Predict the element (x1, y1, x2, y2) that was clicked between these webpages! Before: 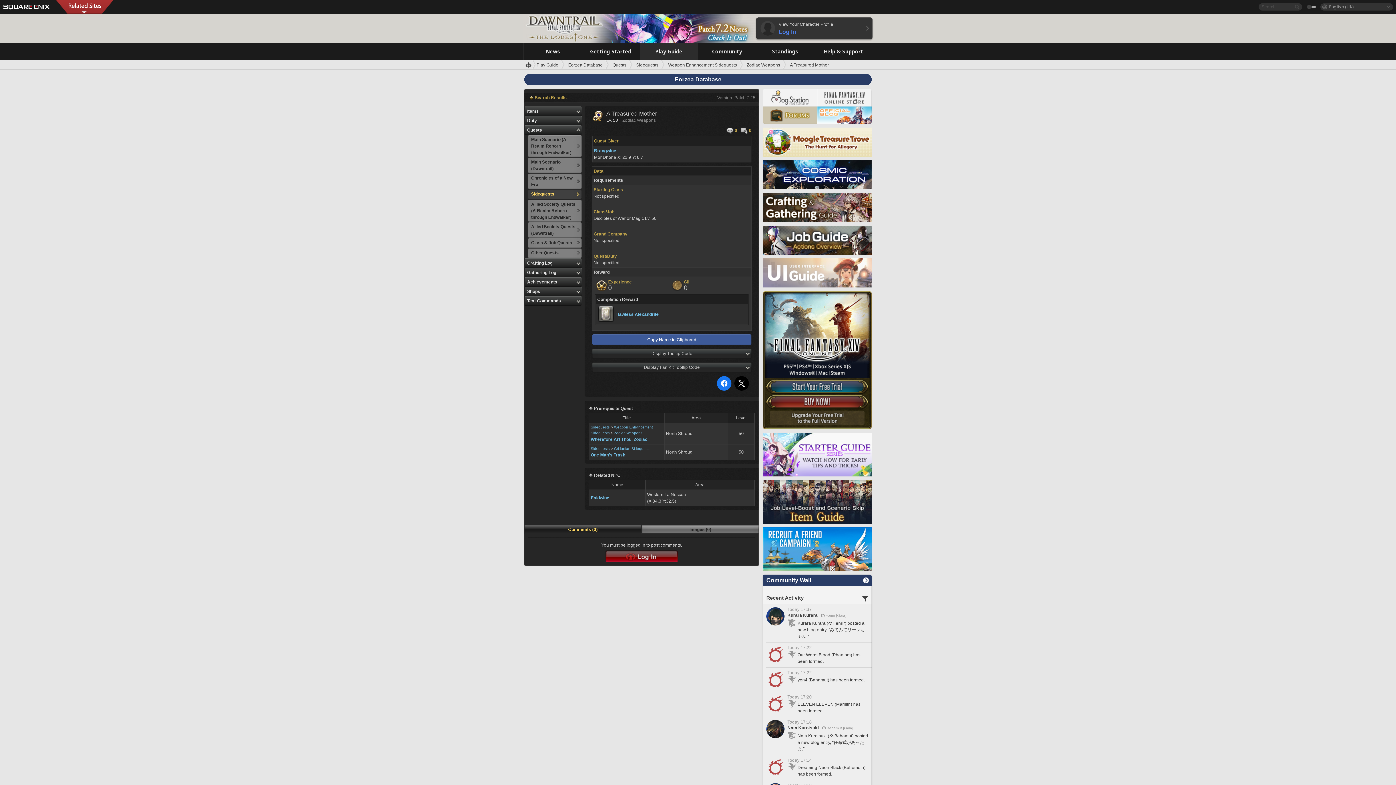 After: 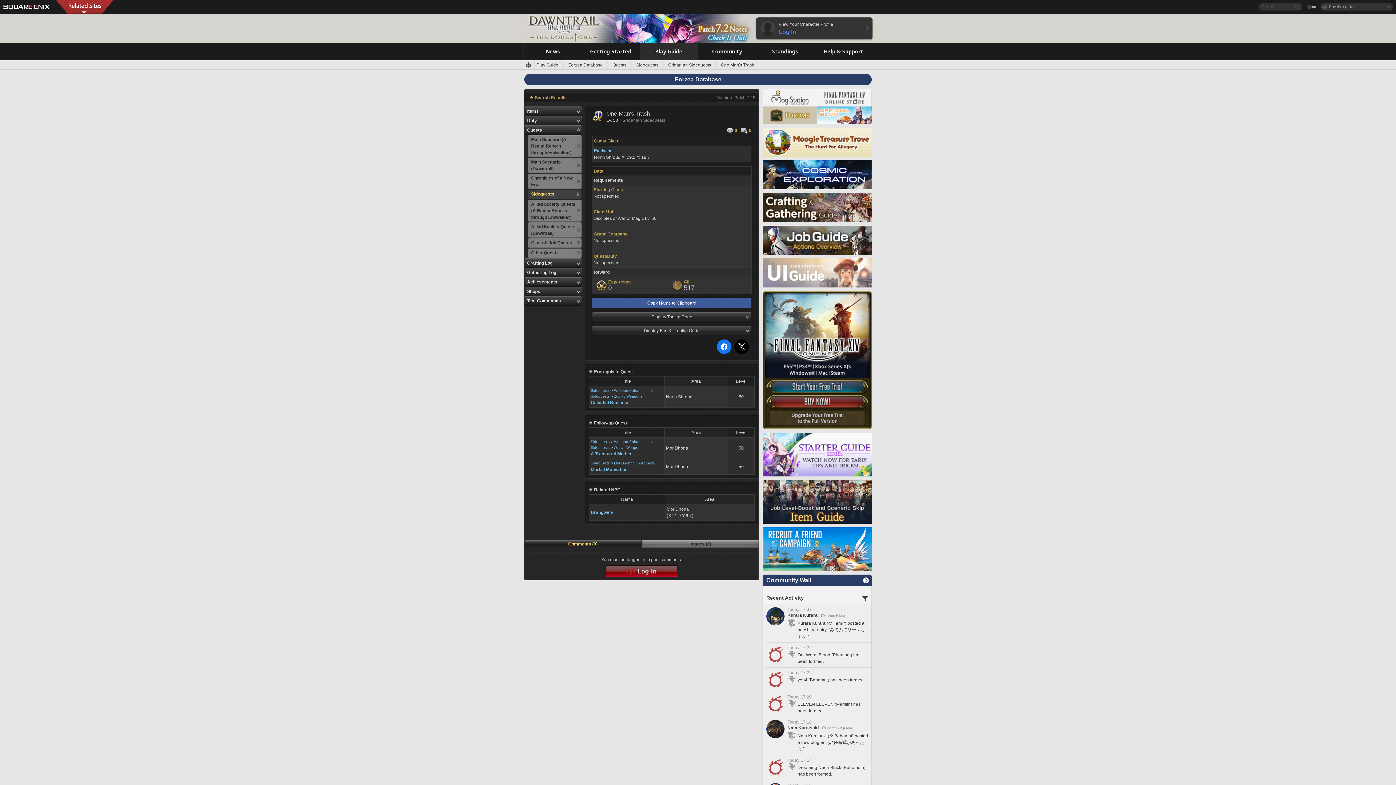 Action: label: One Man's Trash bbox: (590, 452, 625, 457)